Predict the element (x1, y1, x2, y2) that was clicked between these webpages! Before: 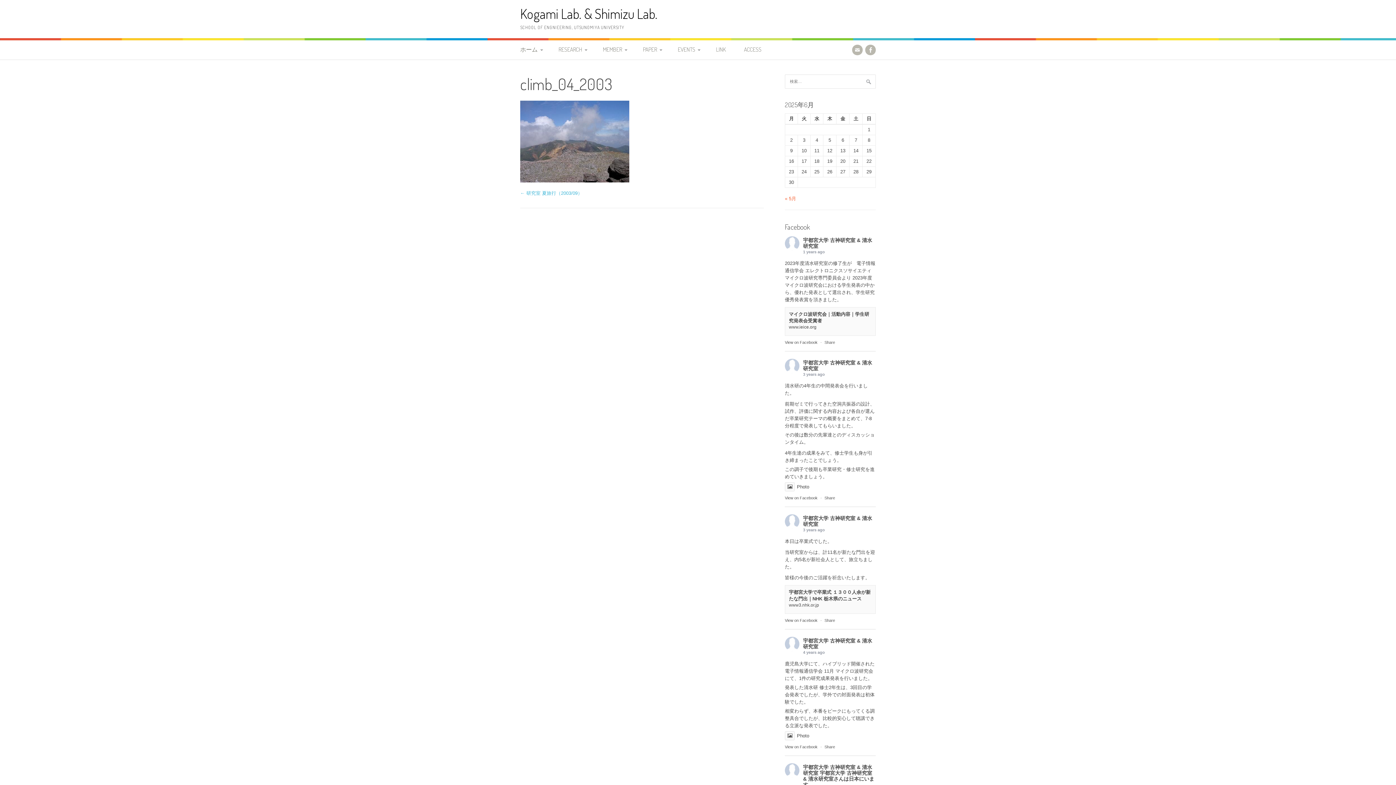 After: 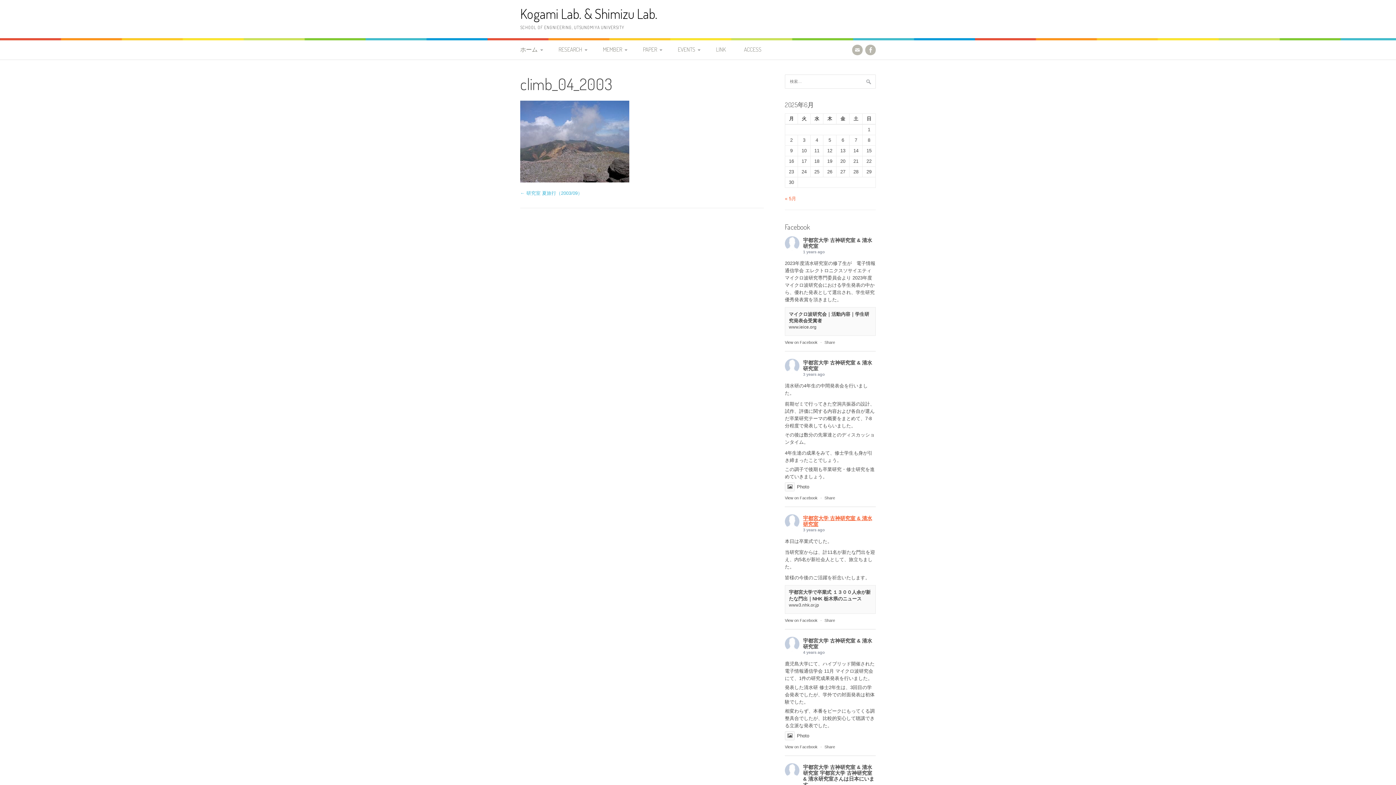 Action: label: 宇都宮大学 古神研究室 & 清水研究室 bbox: (803, 515, 872, 527)